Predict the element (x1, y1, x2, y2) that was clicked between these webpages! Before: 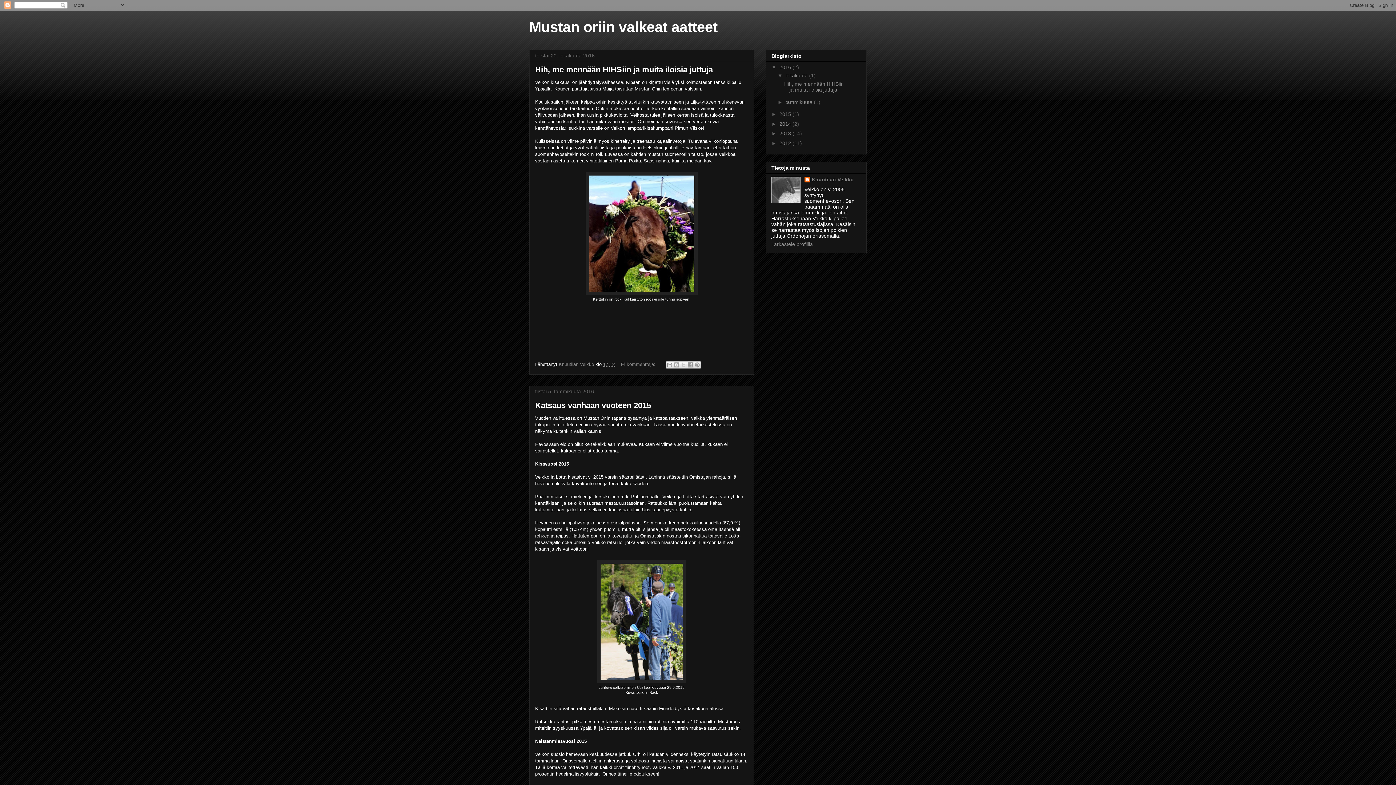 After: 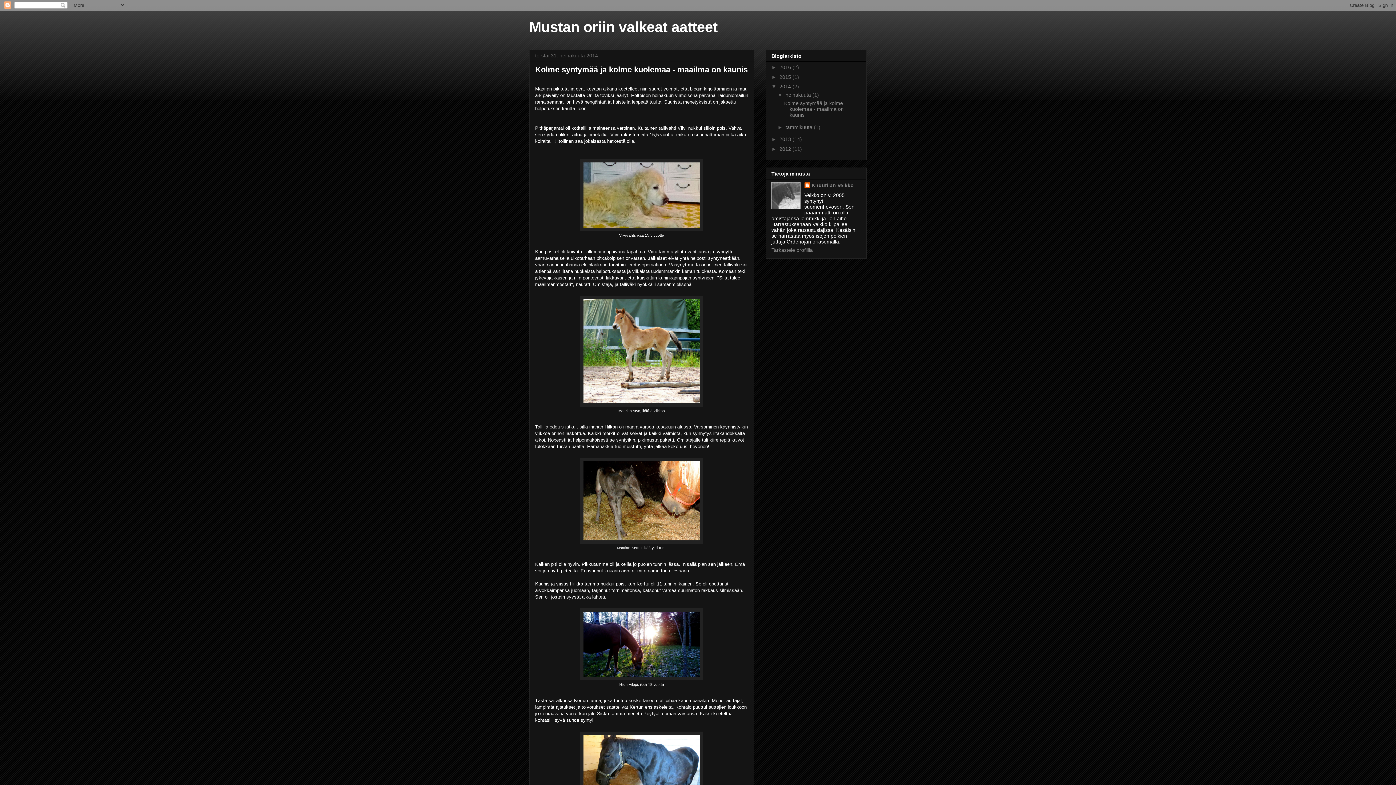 Action: bbox: (779, 121, 792, 126) label: 2014 